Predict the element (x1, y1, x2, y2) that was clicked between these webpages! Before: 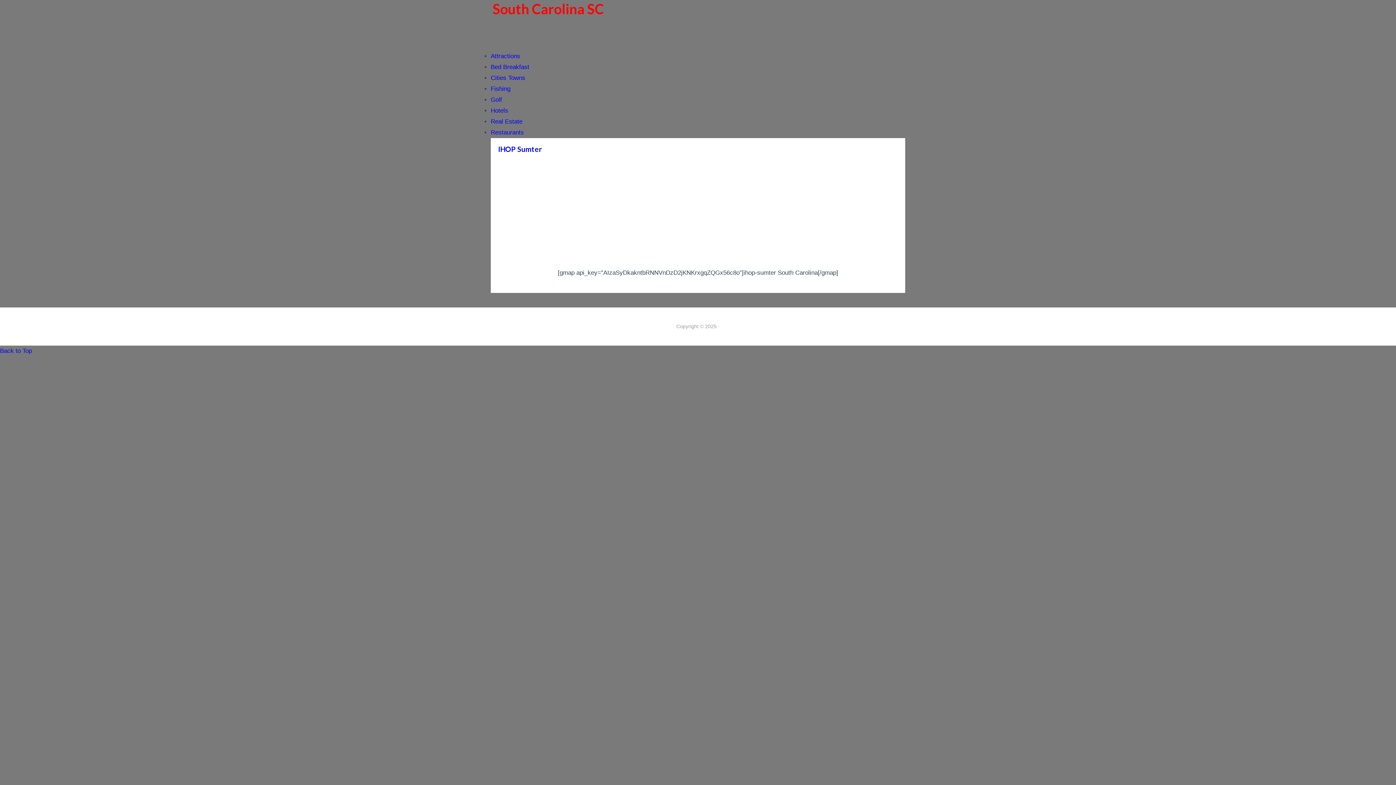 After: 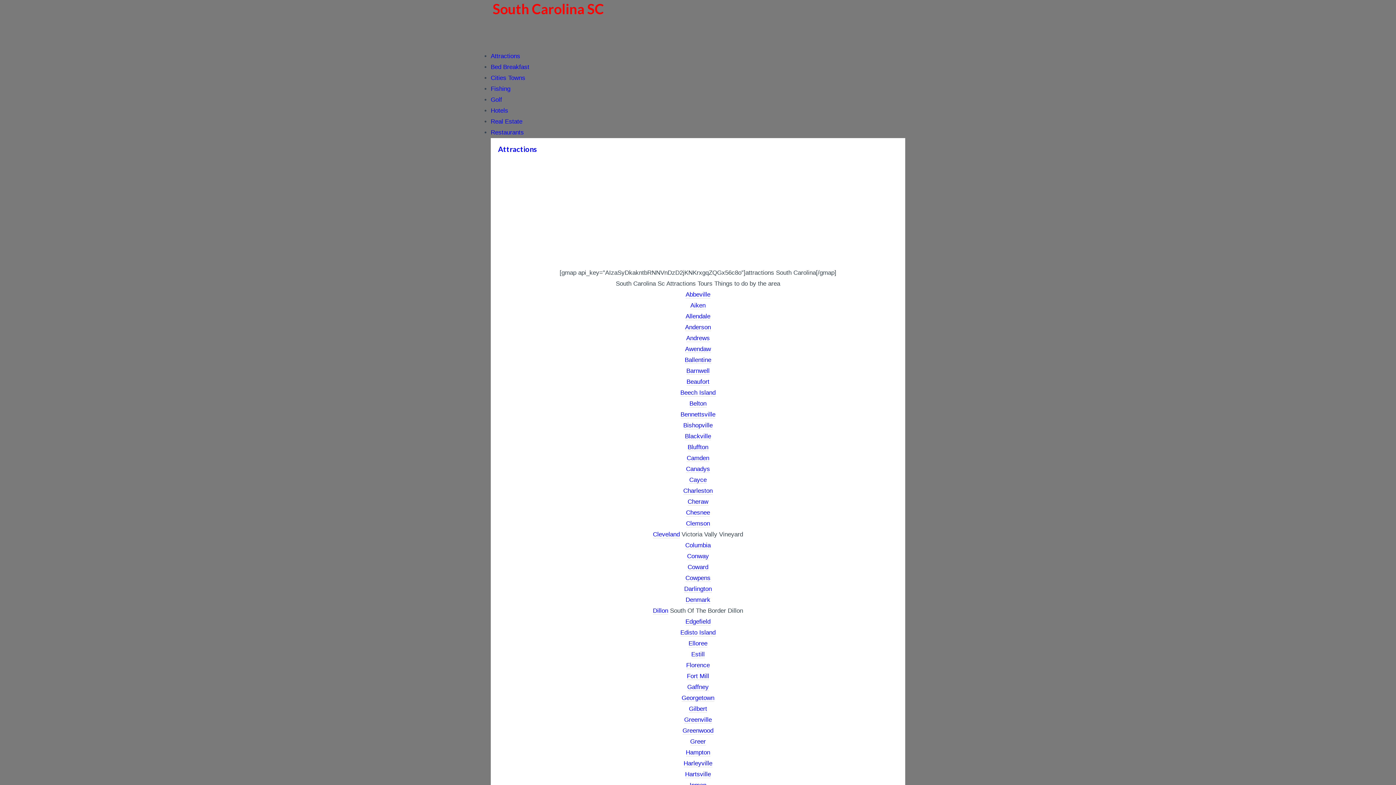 Action: label: Attractions bbox: (490, 52, 520, 59)